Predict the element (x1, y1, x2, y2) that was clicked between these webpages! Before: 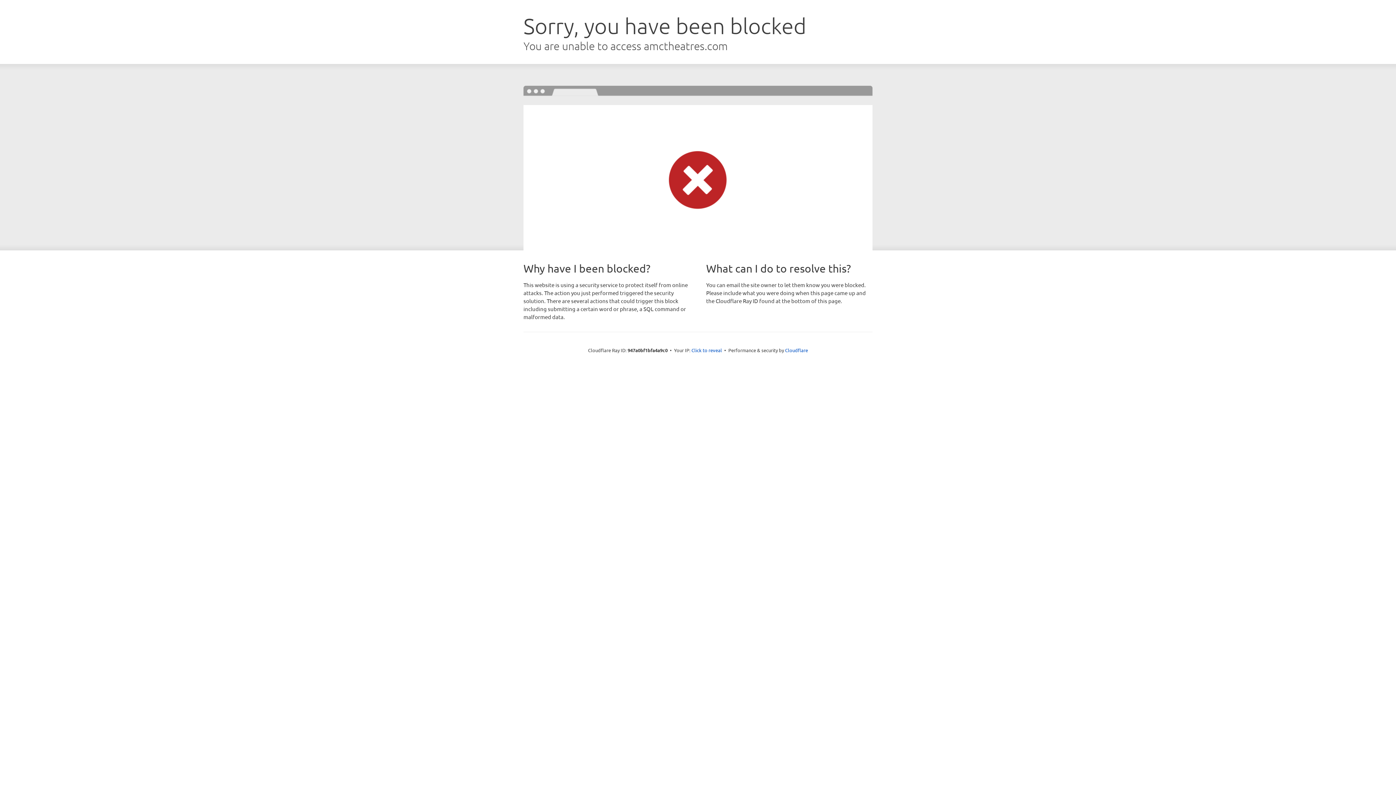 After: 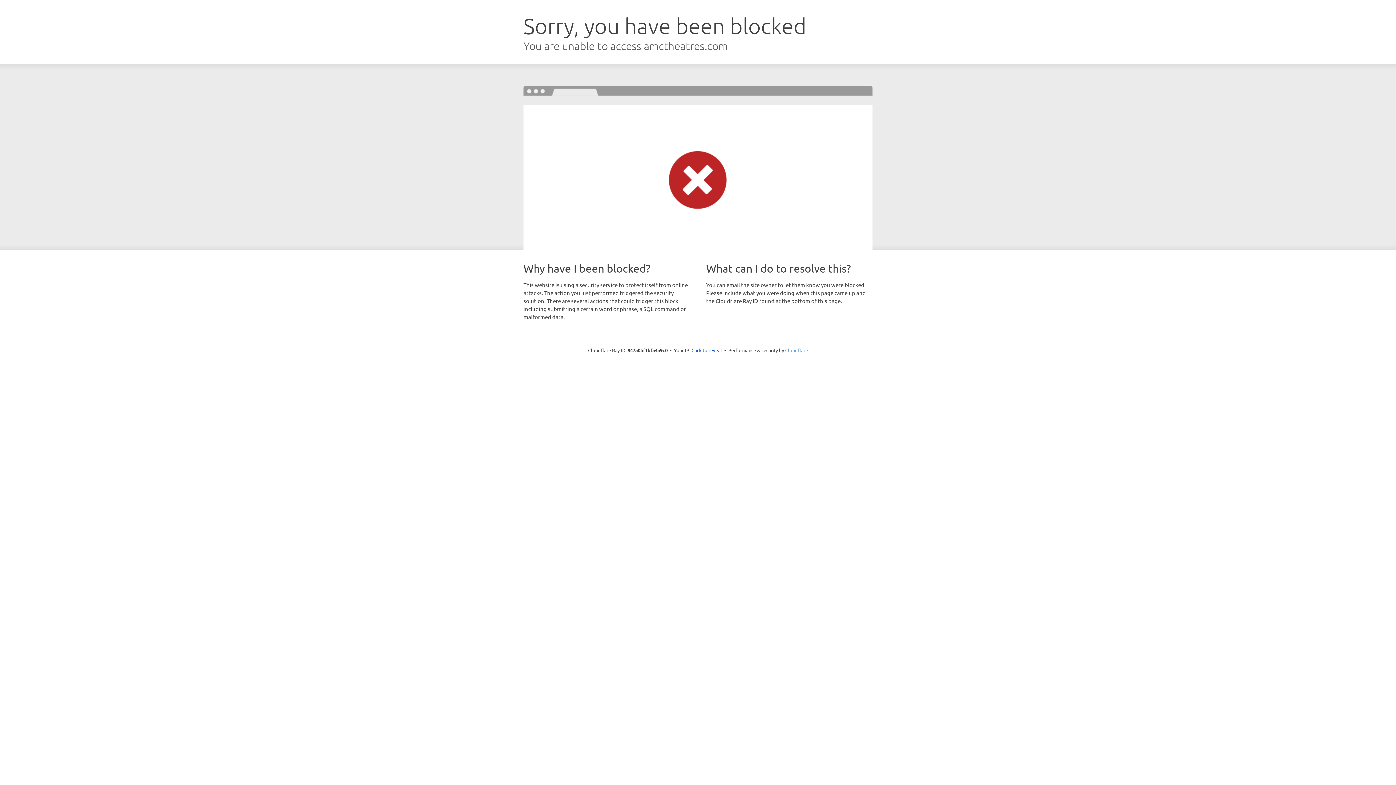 Action: label: Cloudflare bbox: (785, 347, 808, 353)